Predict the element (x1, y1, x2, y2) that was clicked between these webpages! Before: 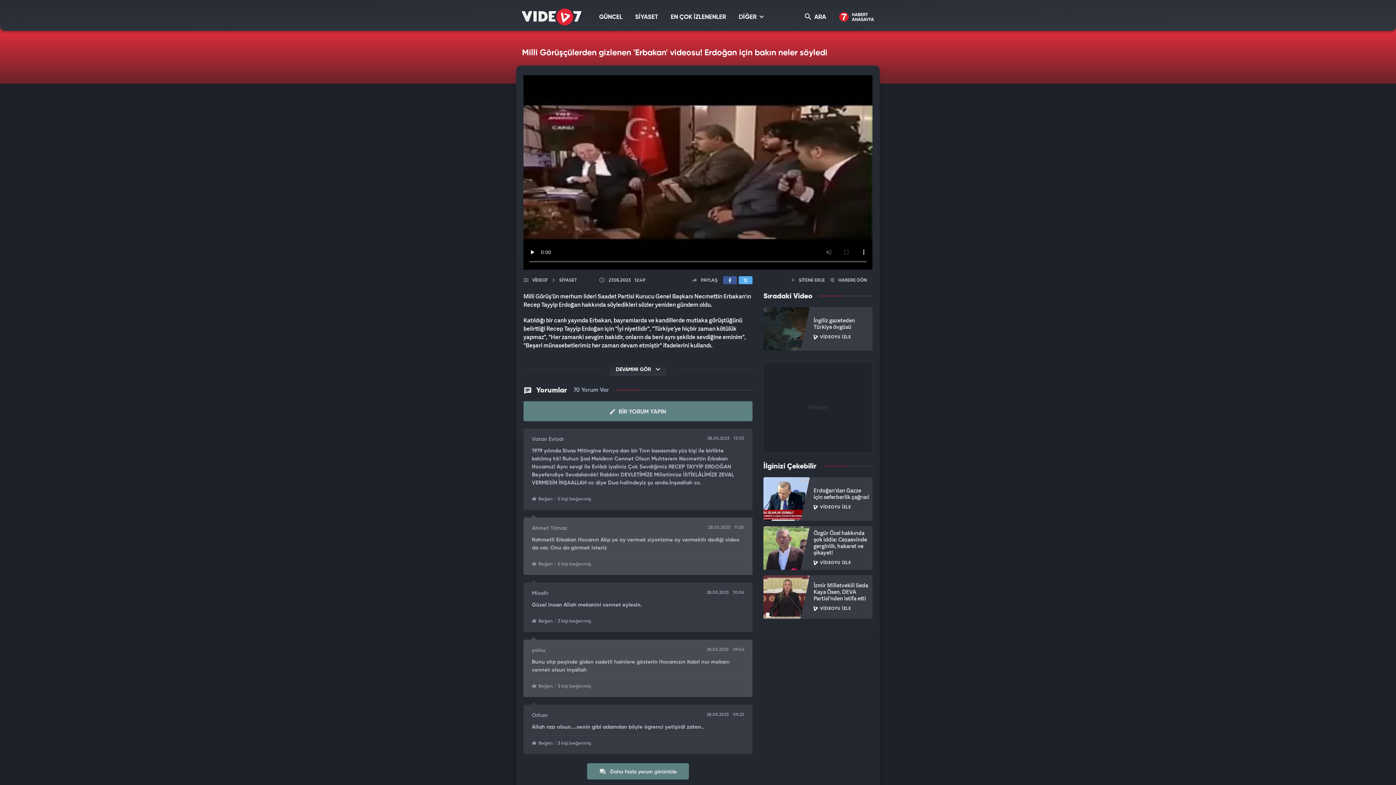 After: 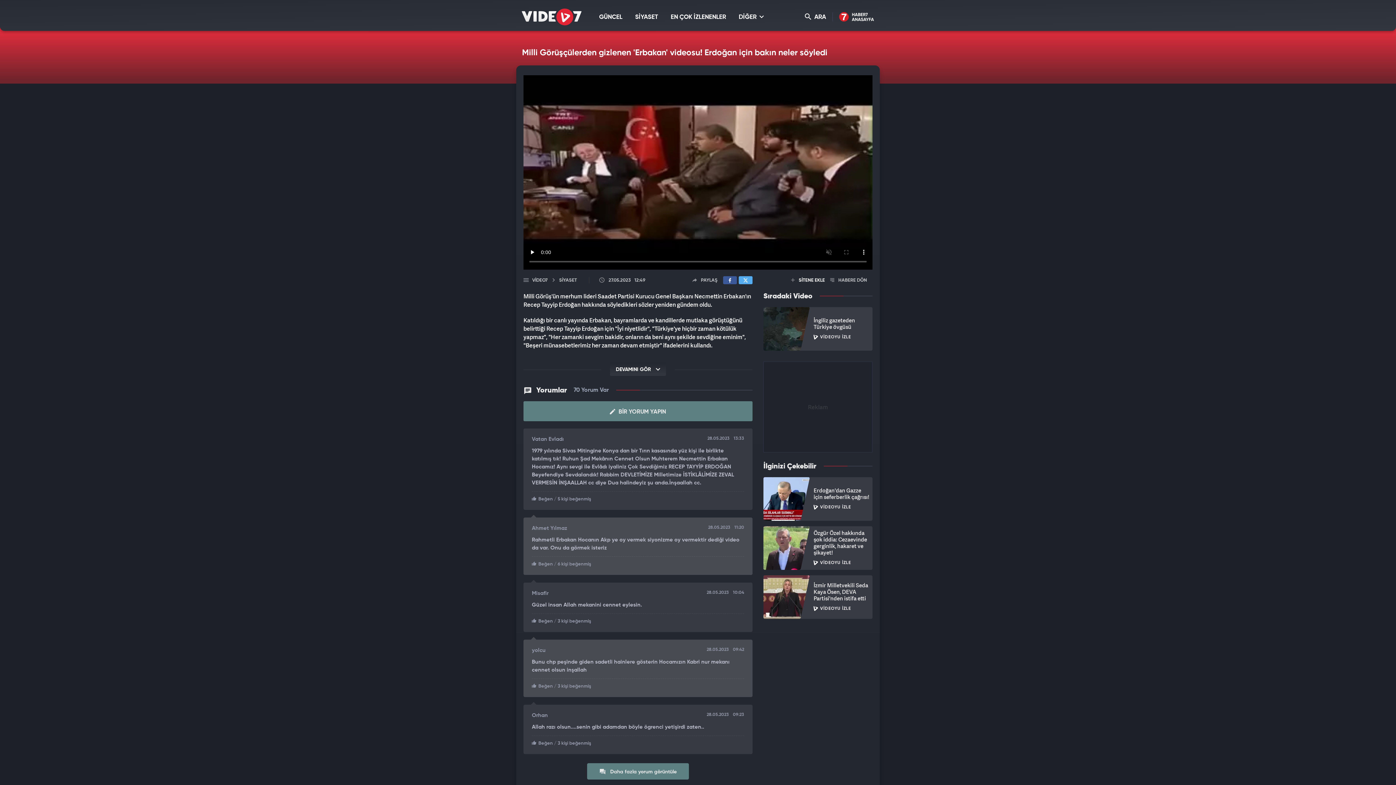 Action: bbox: (791, 278, 825, 282) label:  SİTENE EKLE